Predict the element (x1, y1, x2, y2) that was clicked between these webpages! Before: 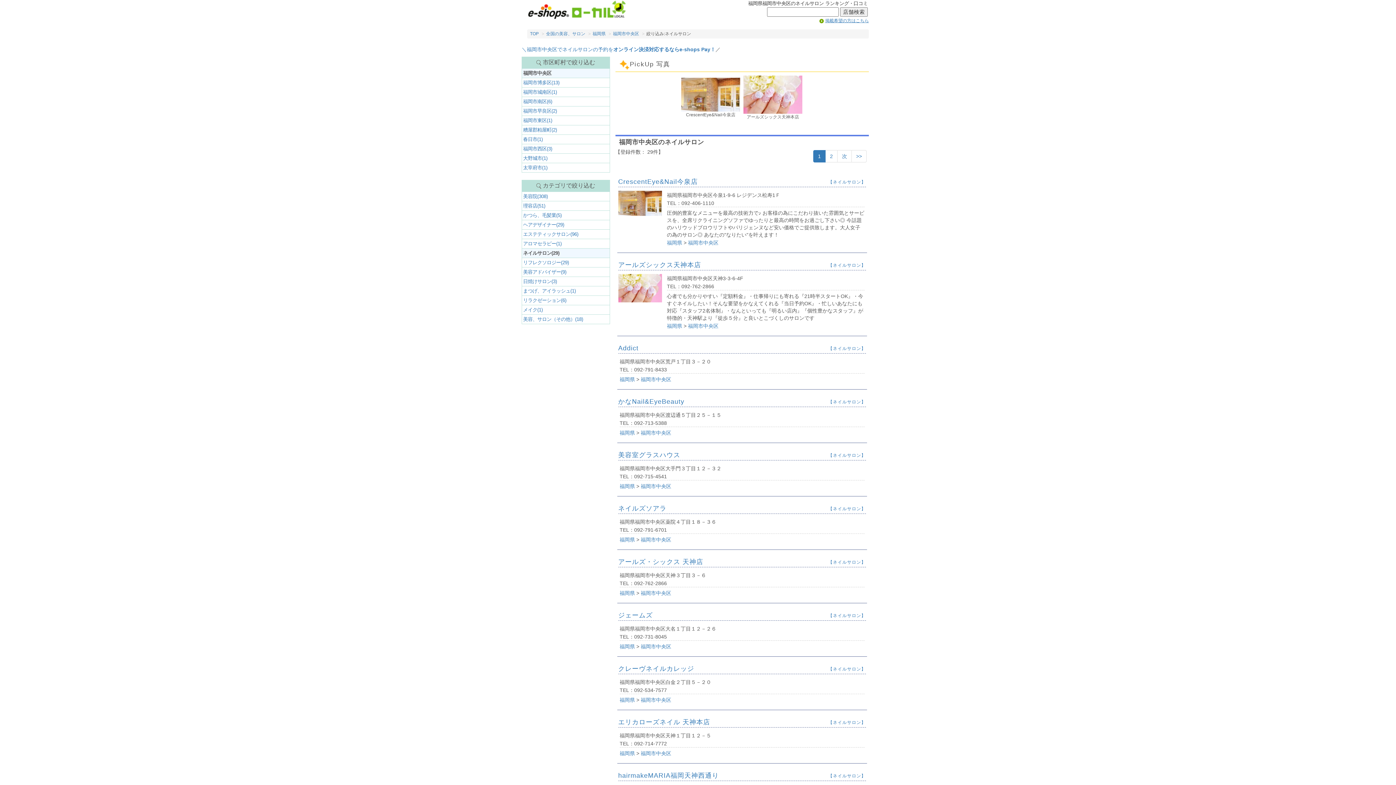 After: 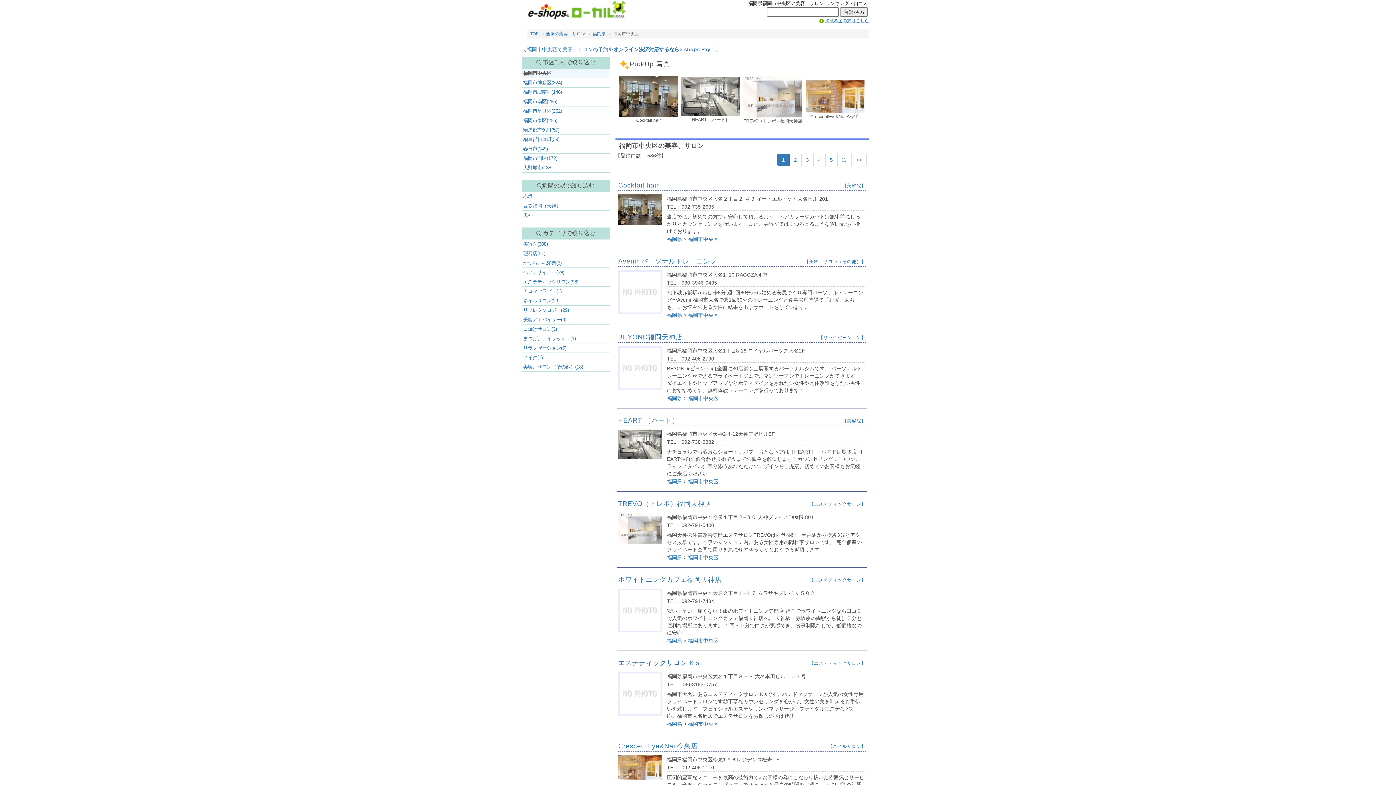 Action: label: 福岡市中央区 bbox: (640, 751, 671, 756)